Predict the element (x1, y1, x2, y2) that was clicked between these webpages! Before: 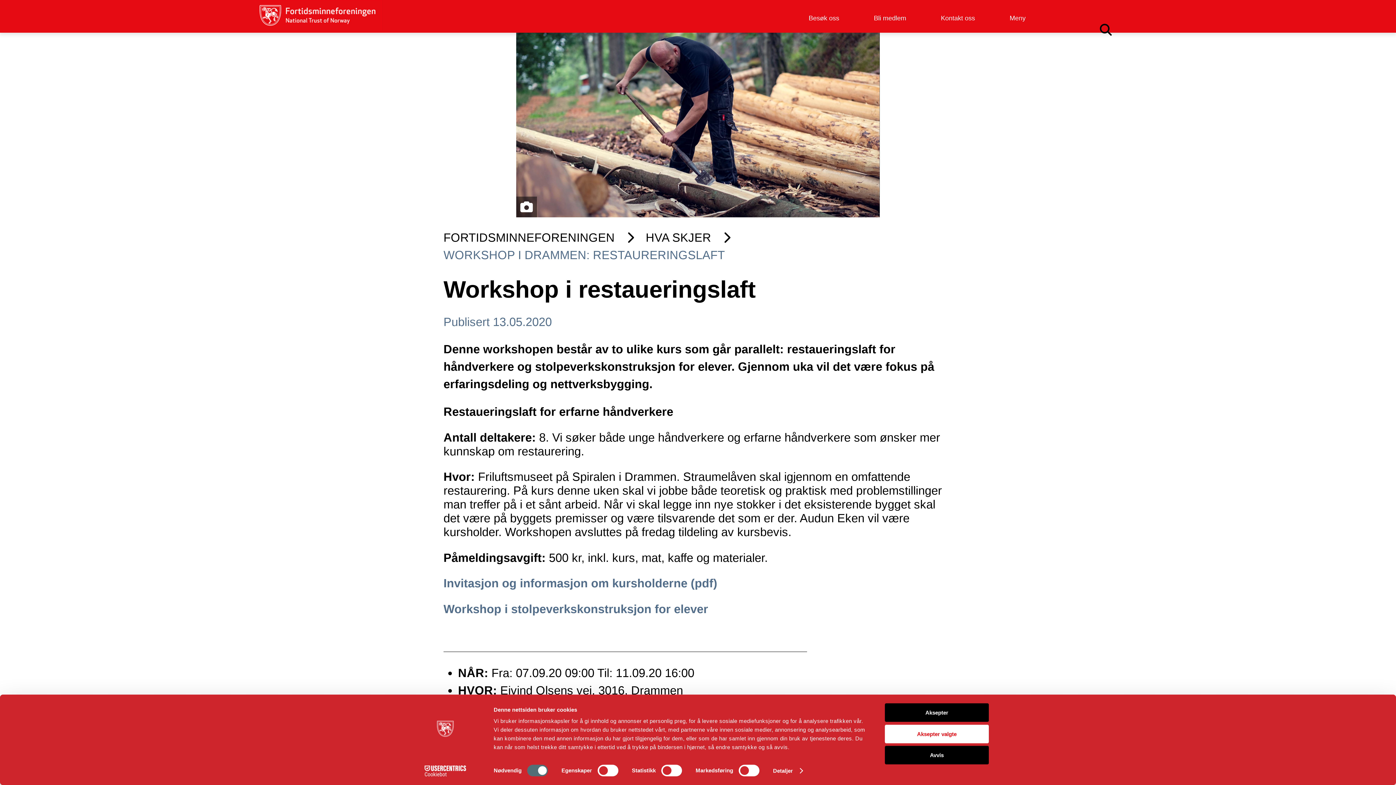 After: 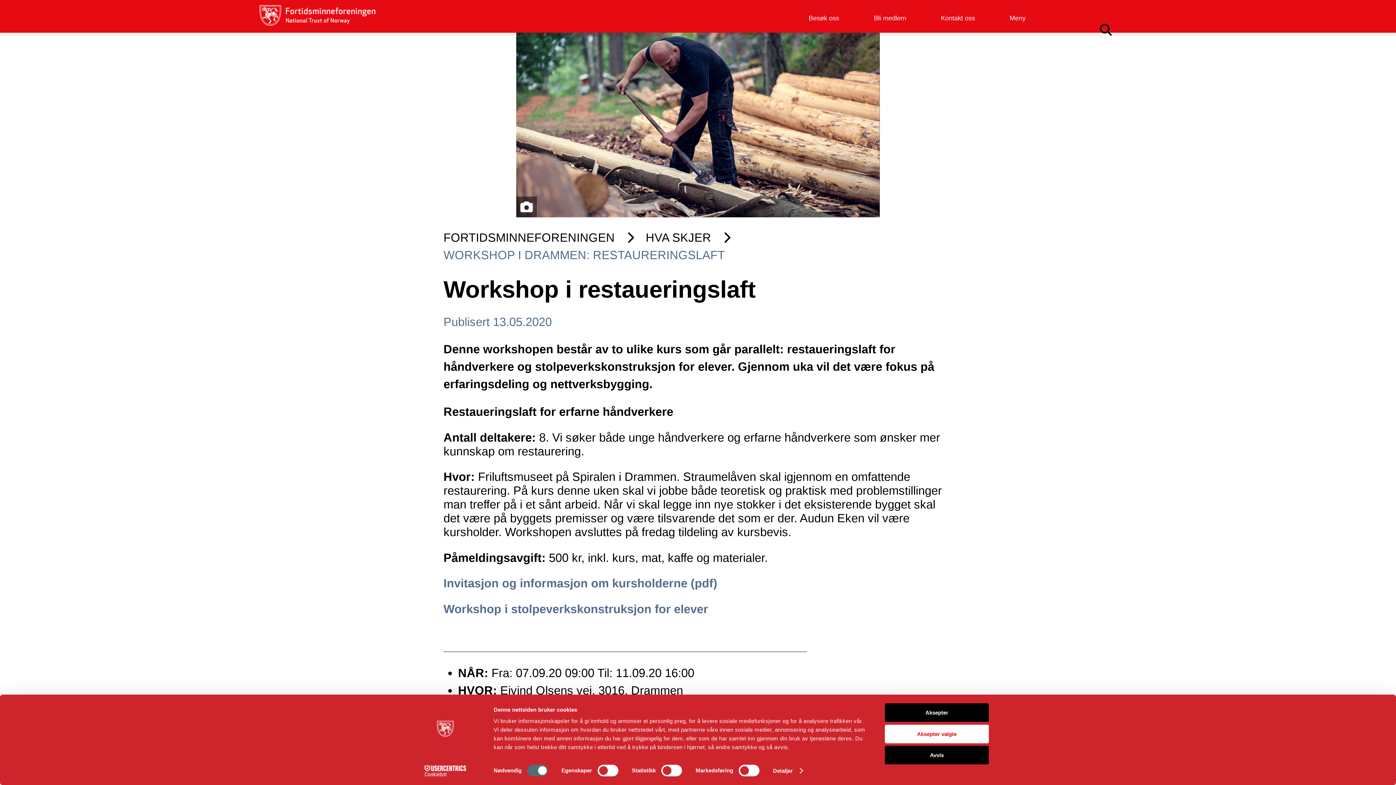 Action: label: Cookiebot - opens in a new window bbox: (413, 765, 477, 776)